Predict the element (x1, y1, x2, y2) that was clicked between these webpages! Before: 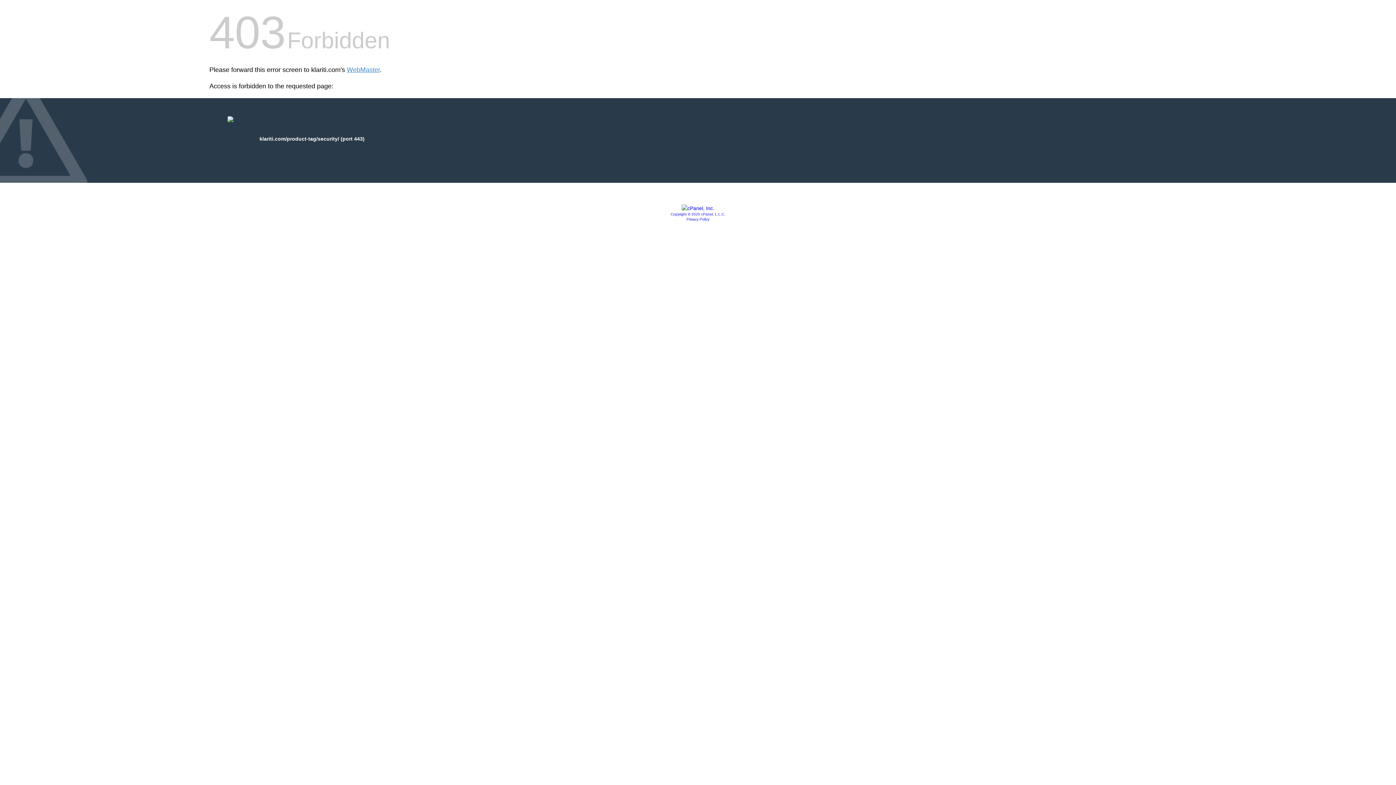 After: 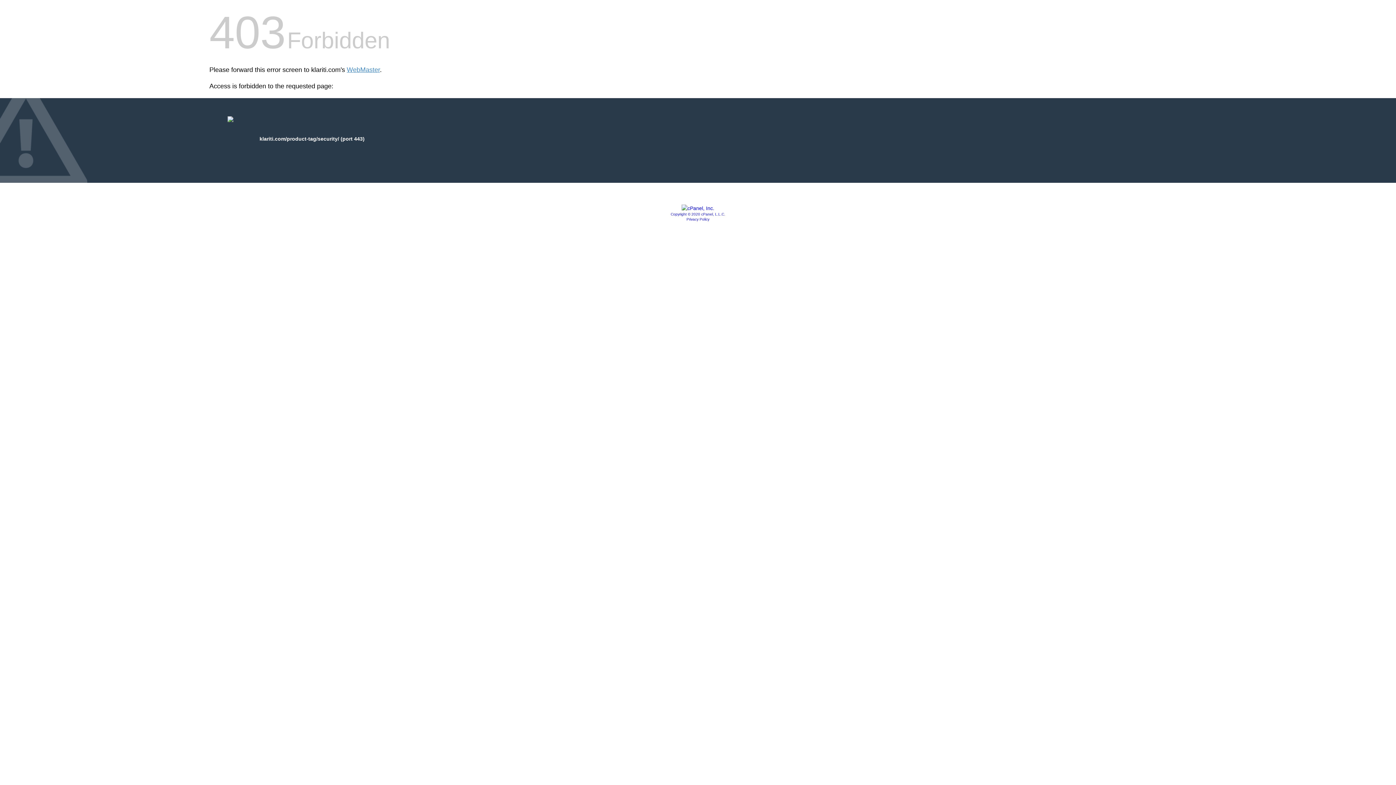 Action: label: Privacy Policy bbox: (686, 217, 709, 221)